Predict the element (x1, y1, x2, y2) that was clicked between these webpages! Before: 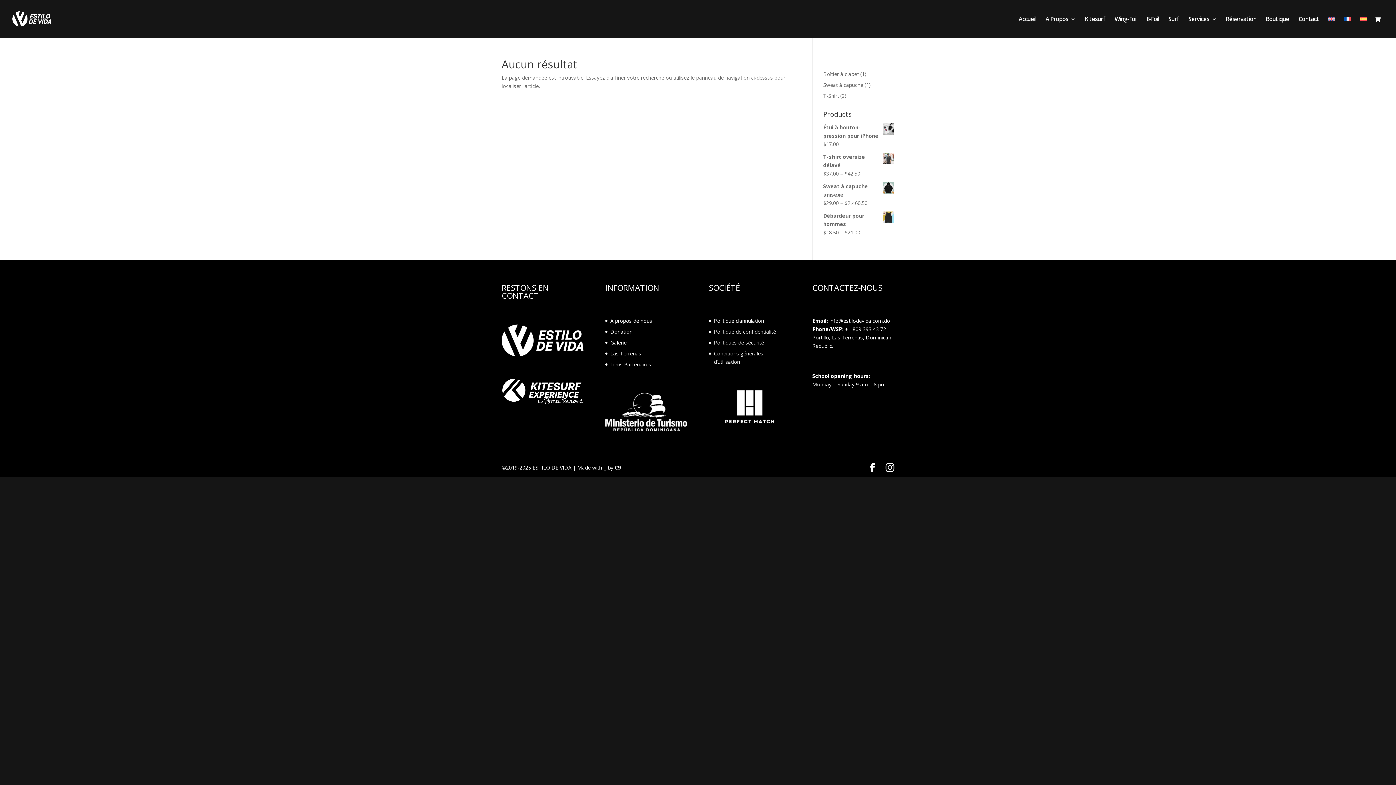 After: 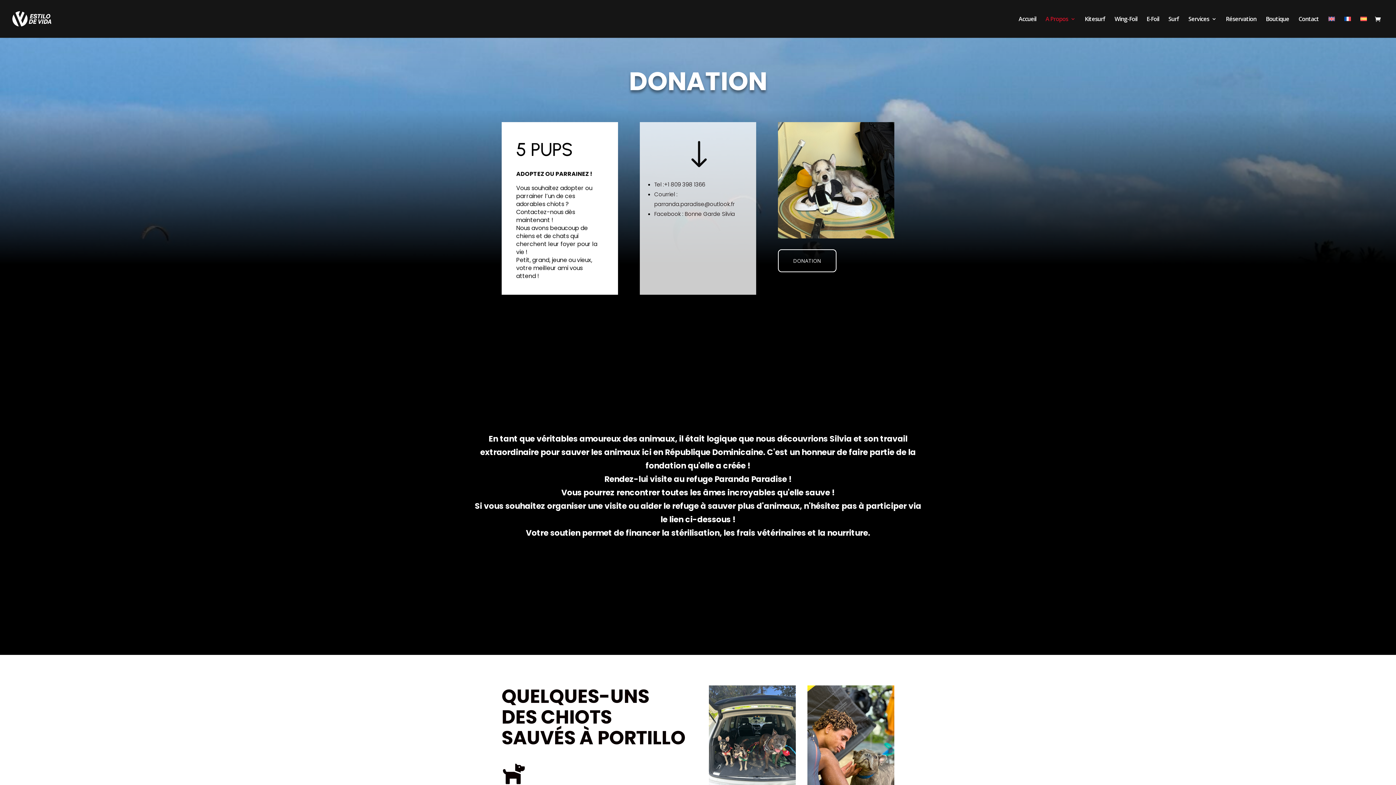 Action: label: Donation bbox: (610, 328, 632, 335)